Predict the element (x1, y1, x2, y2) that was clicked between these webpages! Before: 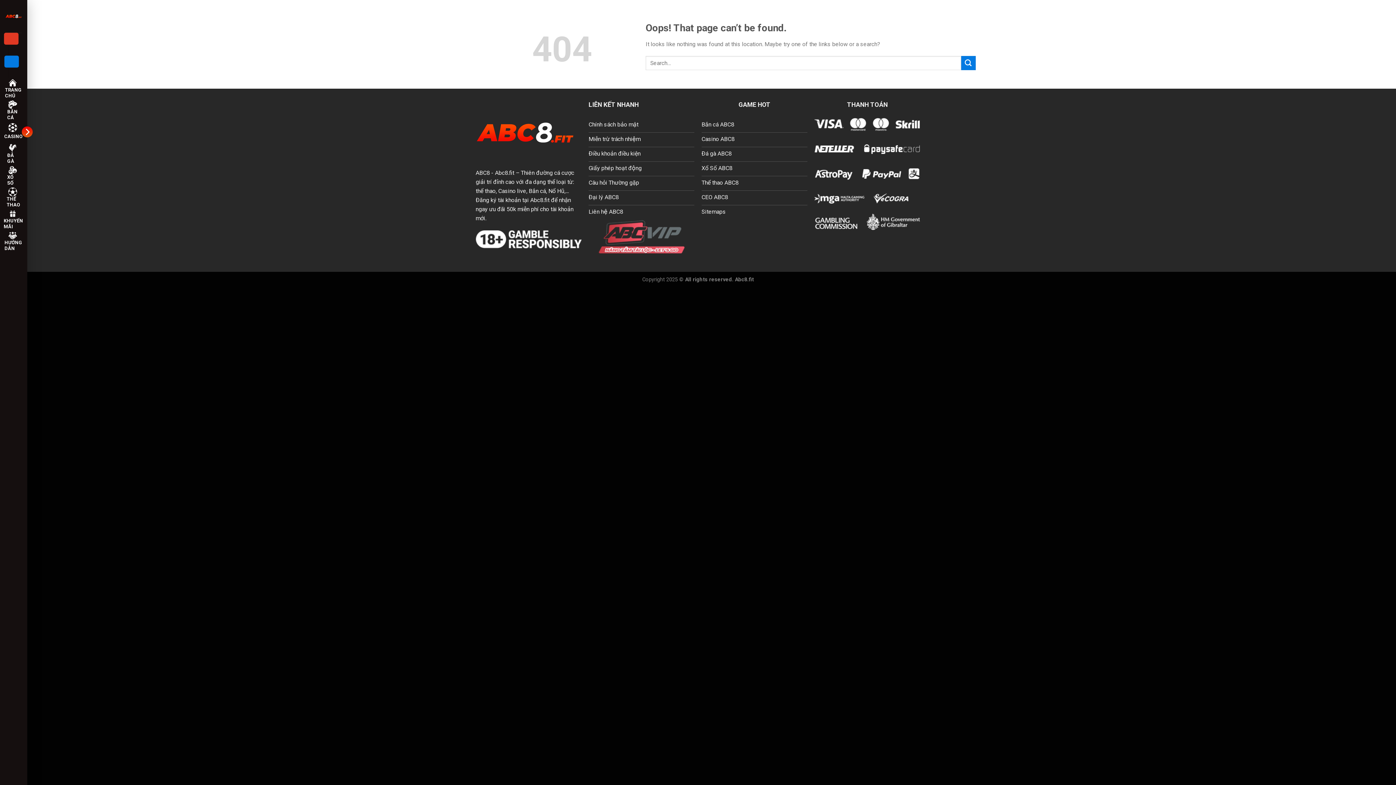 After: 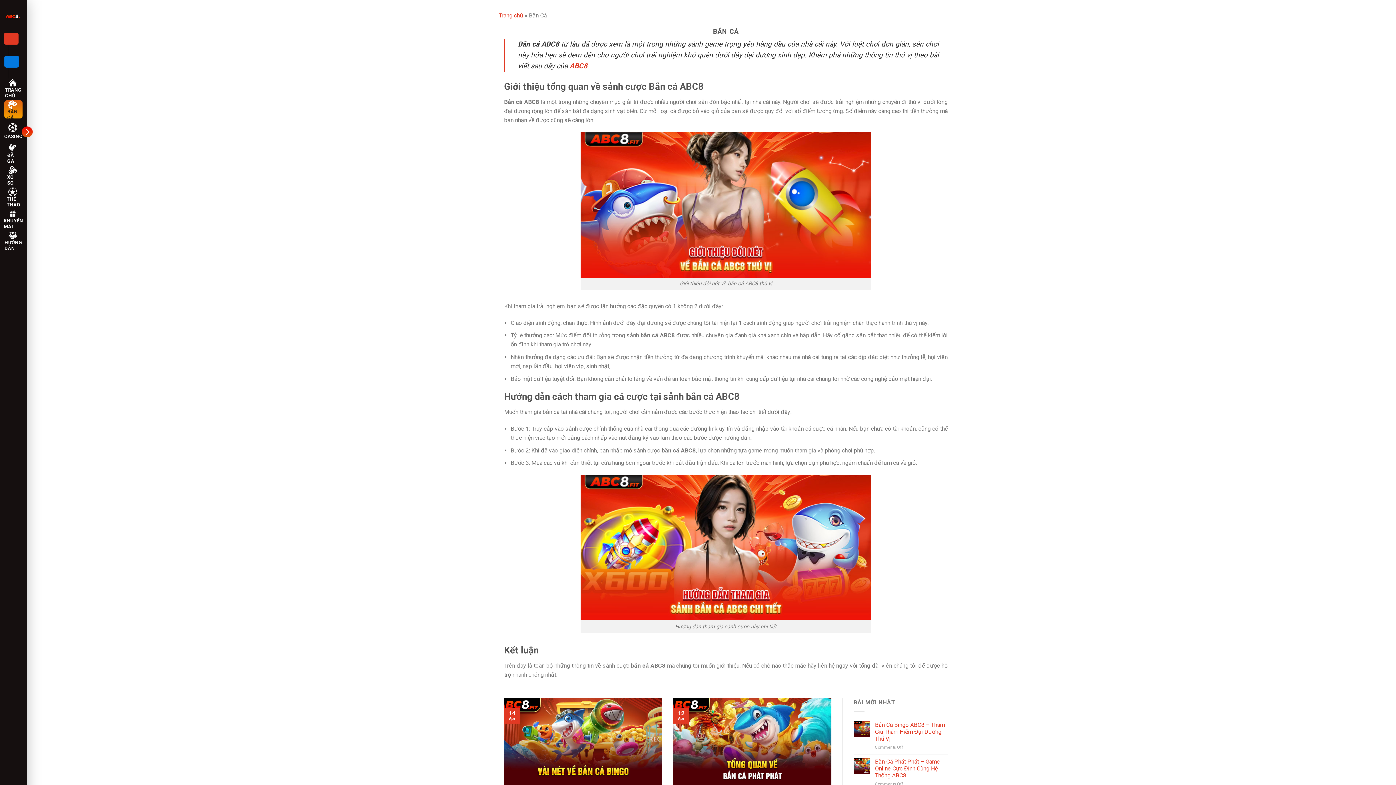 Action: bbox: (4, 100, 22, 118) label: BẮN CÁ